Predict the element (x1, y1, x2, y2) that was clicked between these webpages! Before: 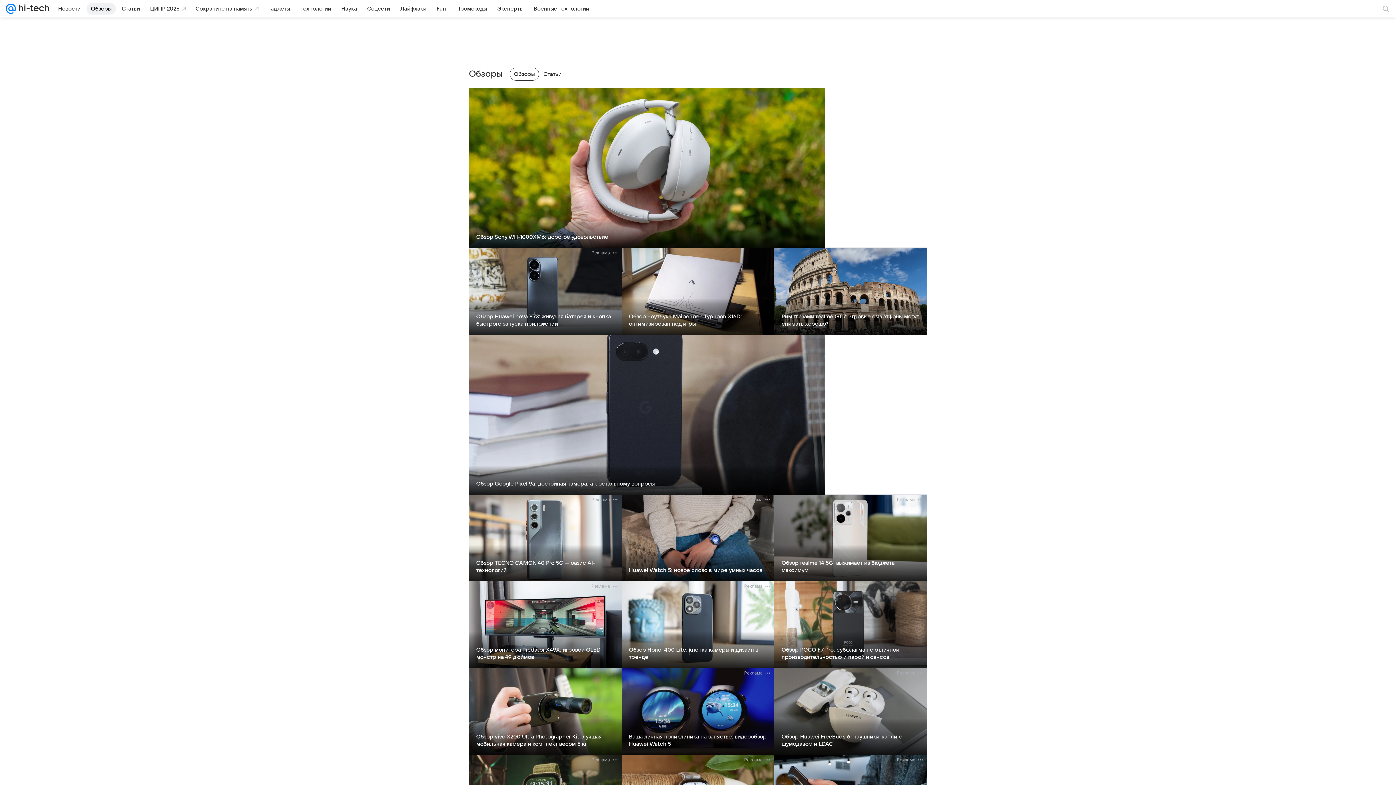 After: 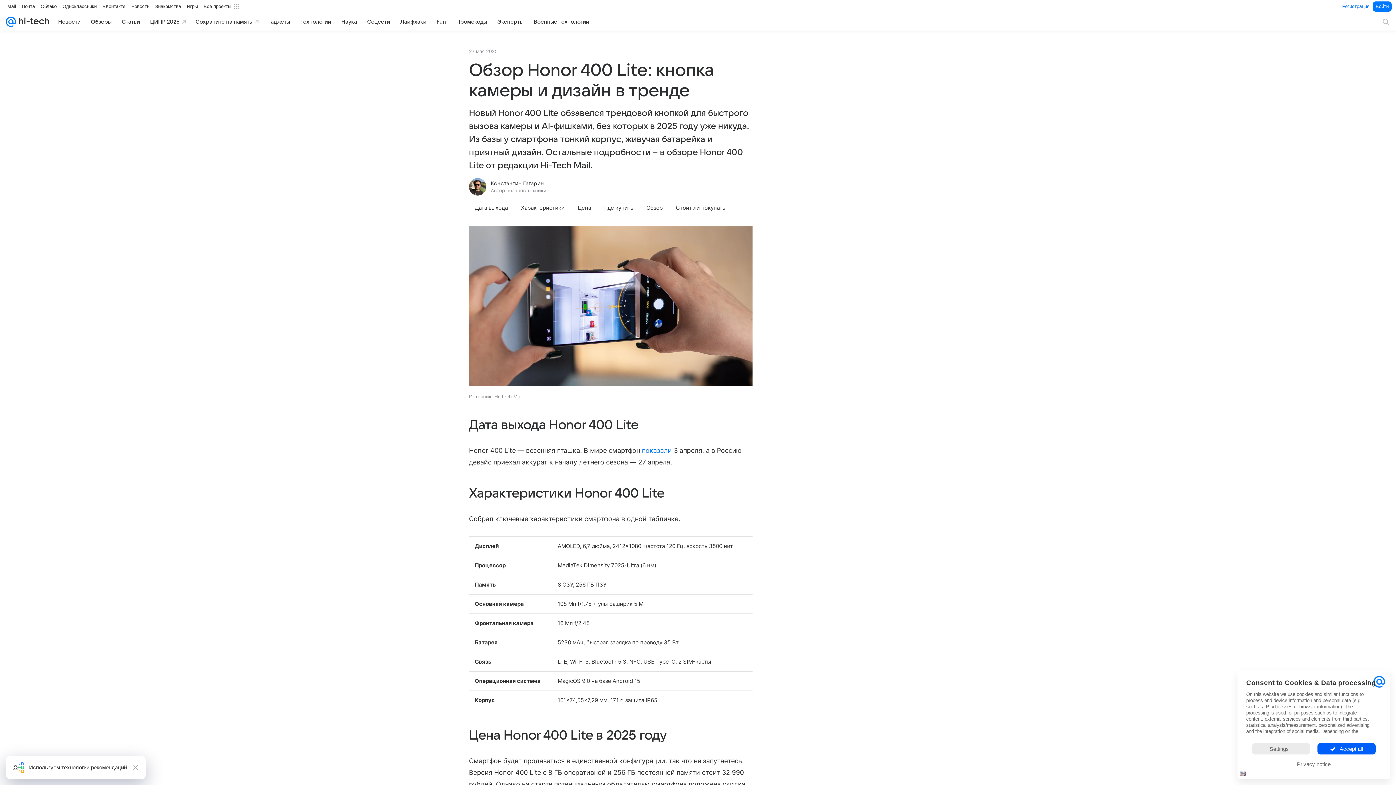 Action: bbox: (629, 647, 758, 660) label: Обзор Honor 400 Lite: кнопка камеры и дизайн в тренде